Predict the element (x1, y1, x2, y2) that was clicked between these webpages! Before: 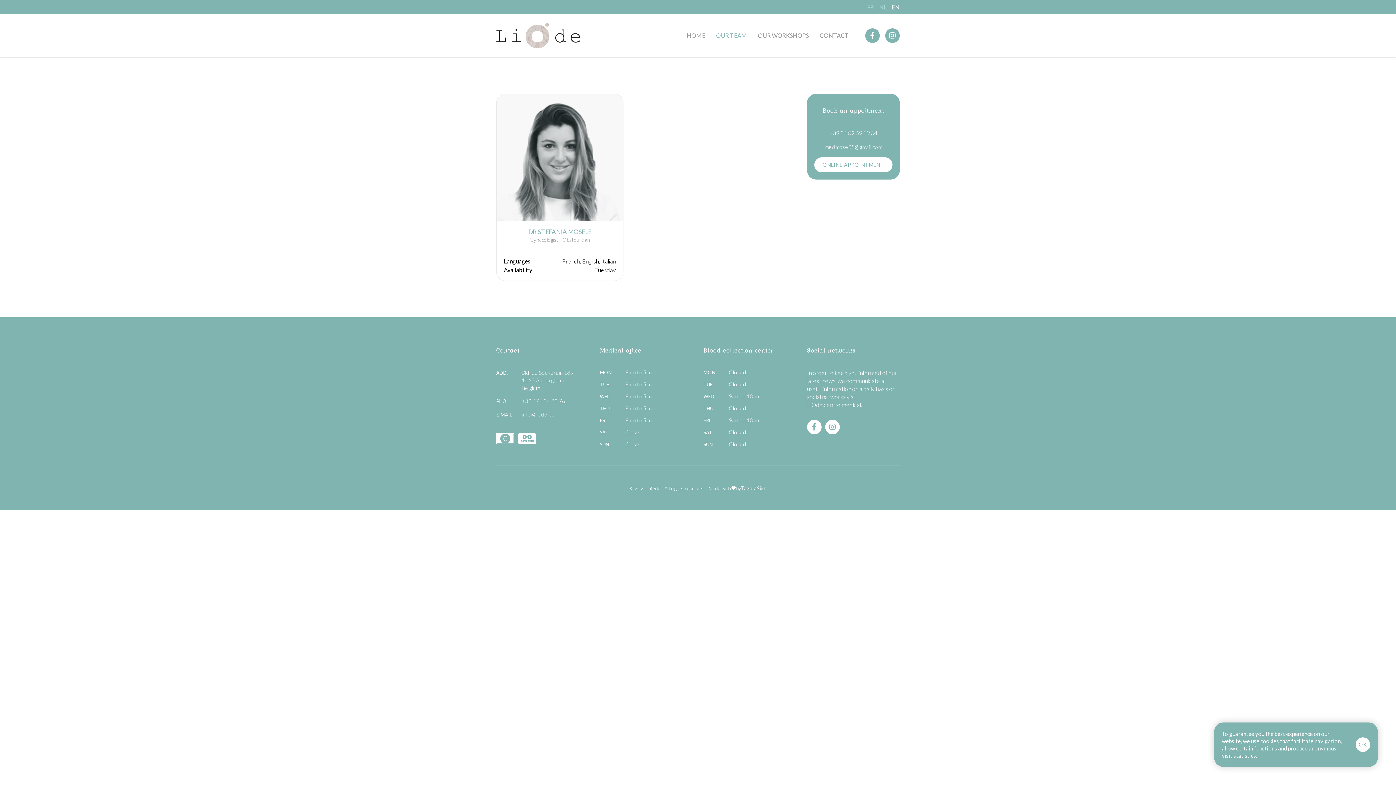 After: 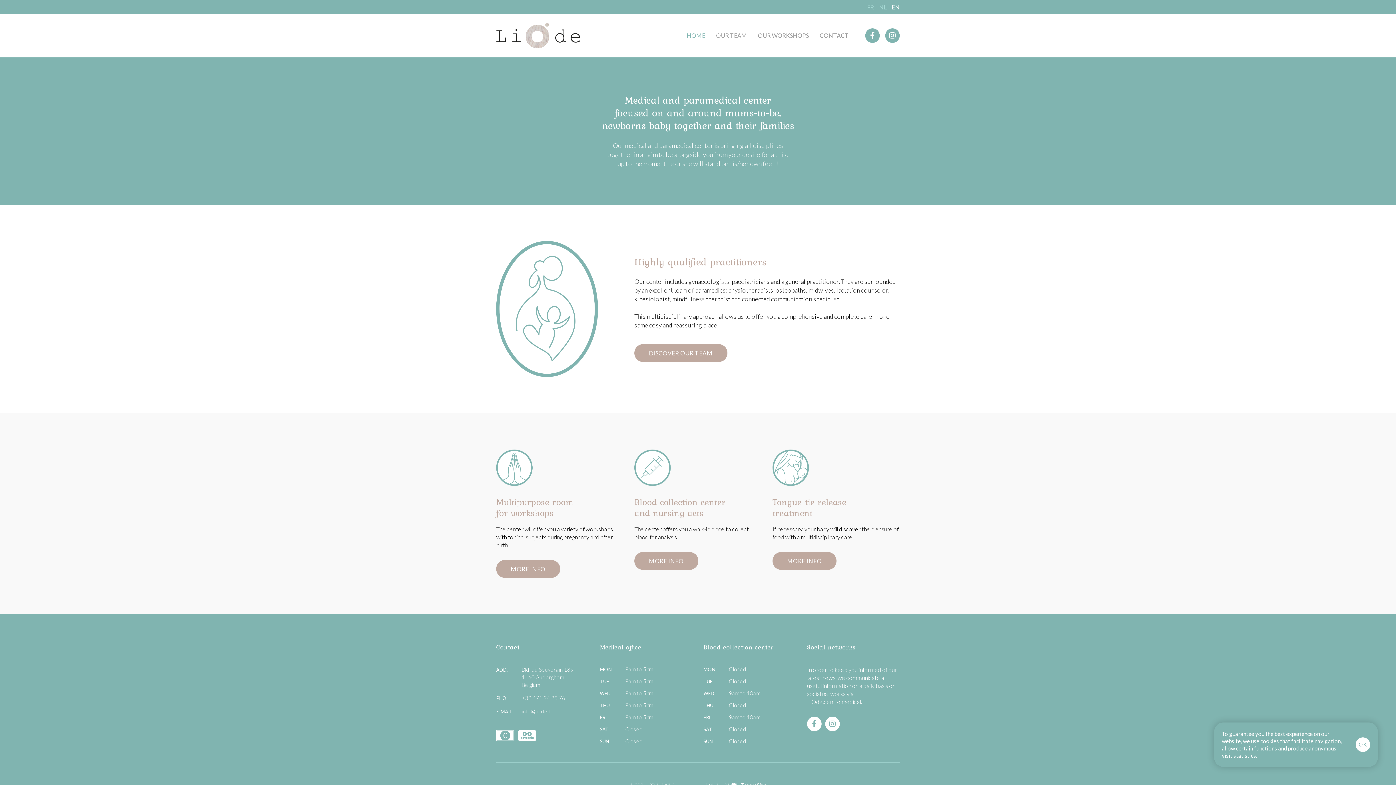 Action: bbox: (681, 26, 710, 44) label: HOME